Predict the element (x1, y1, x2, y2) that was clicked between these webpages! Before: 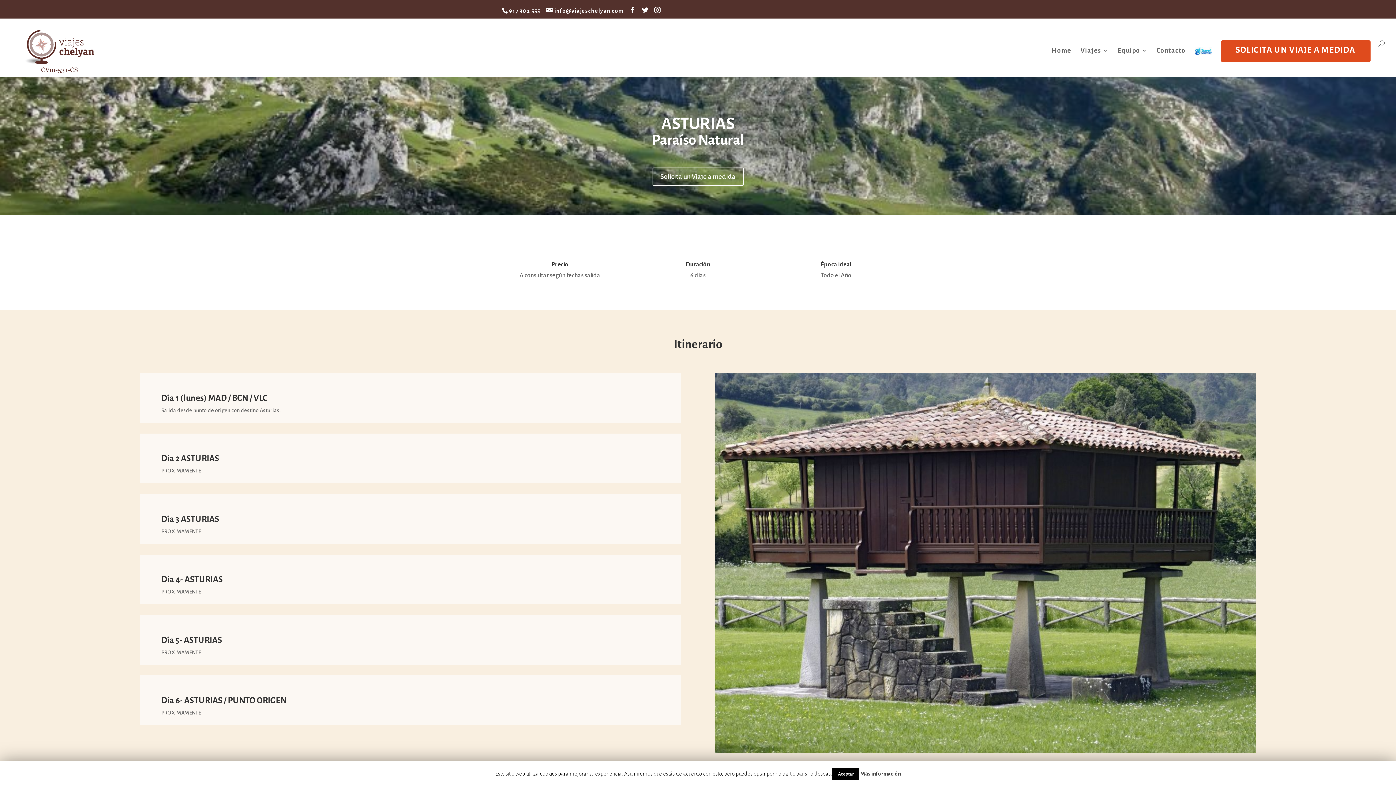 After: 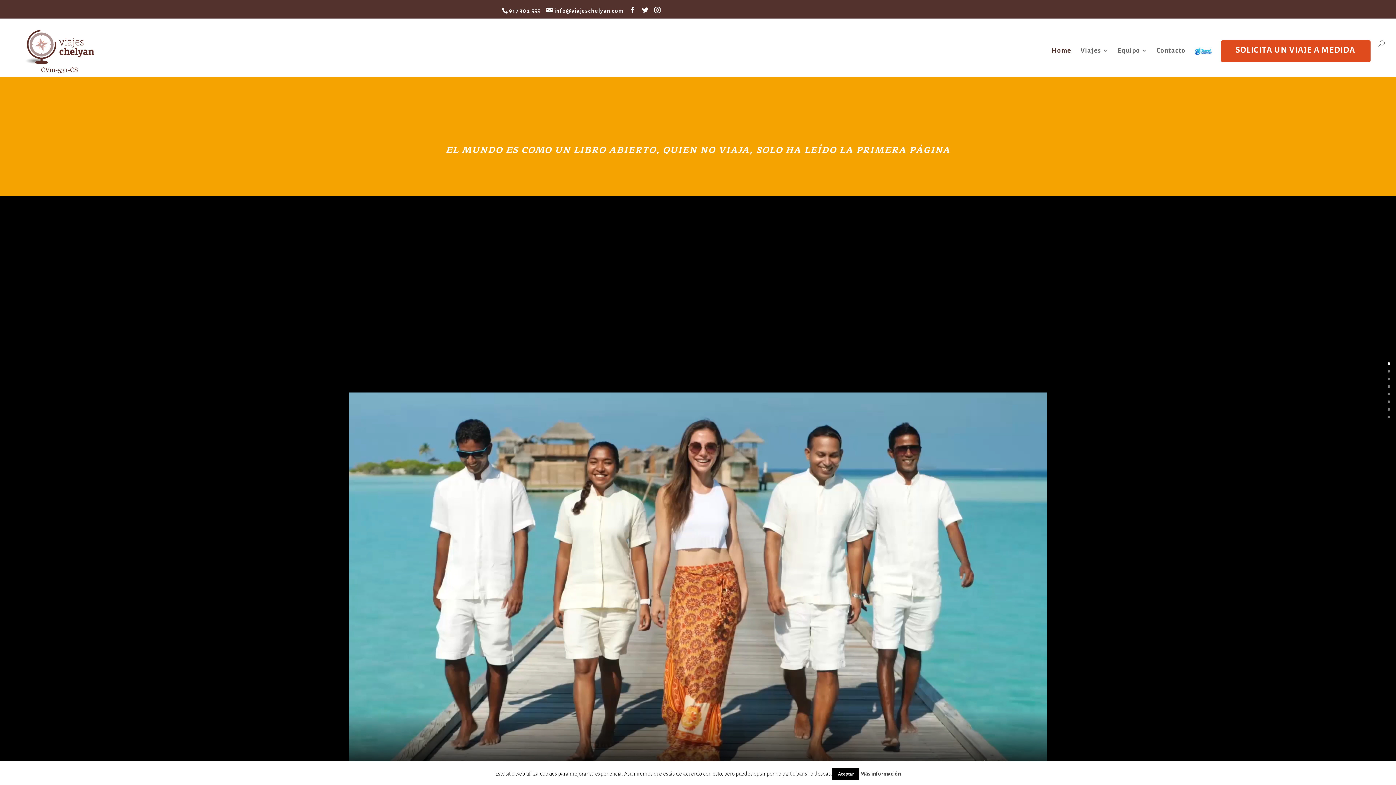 Action: bbox: (12, 44, 105, 50)